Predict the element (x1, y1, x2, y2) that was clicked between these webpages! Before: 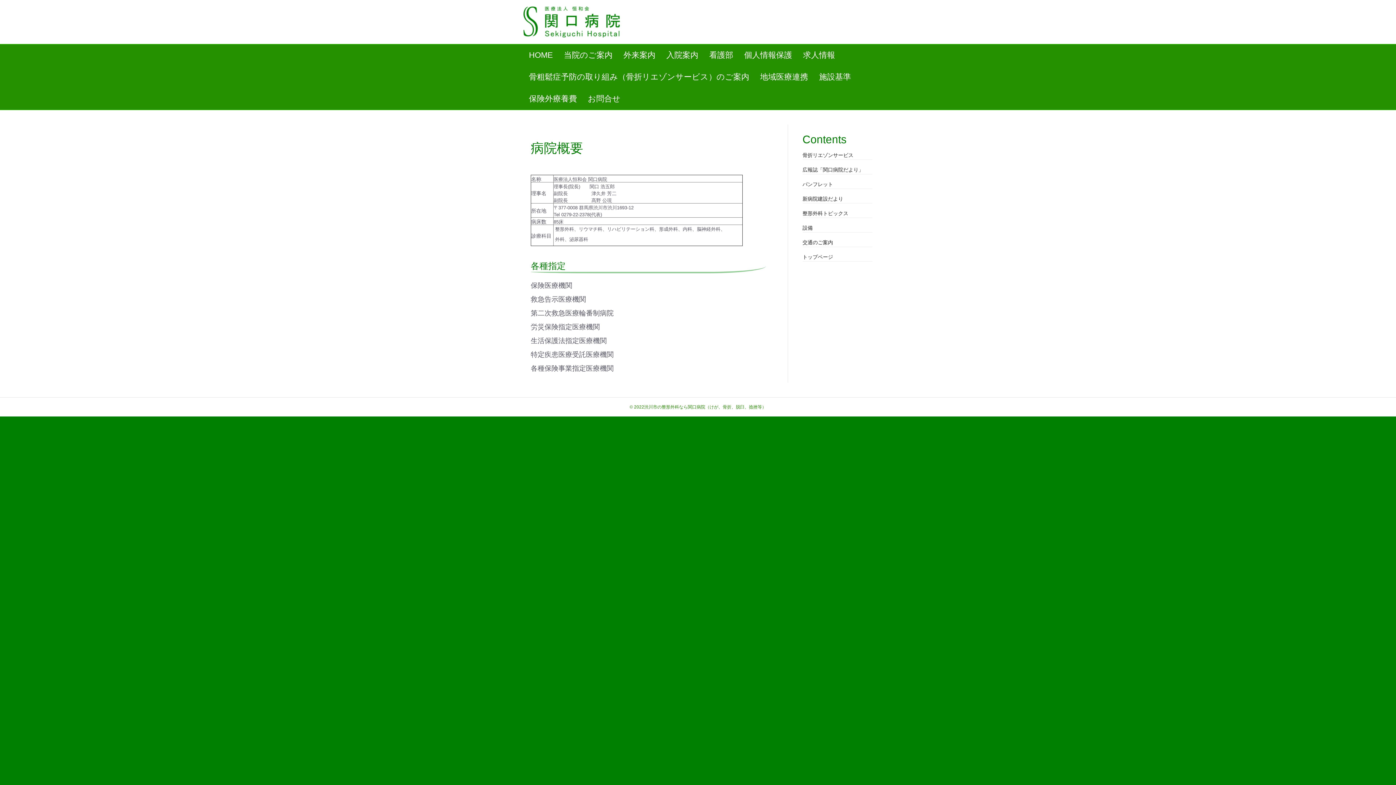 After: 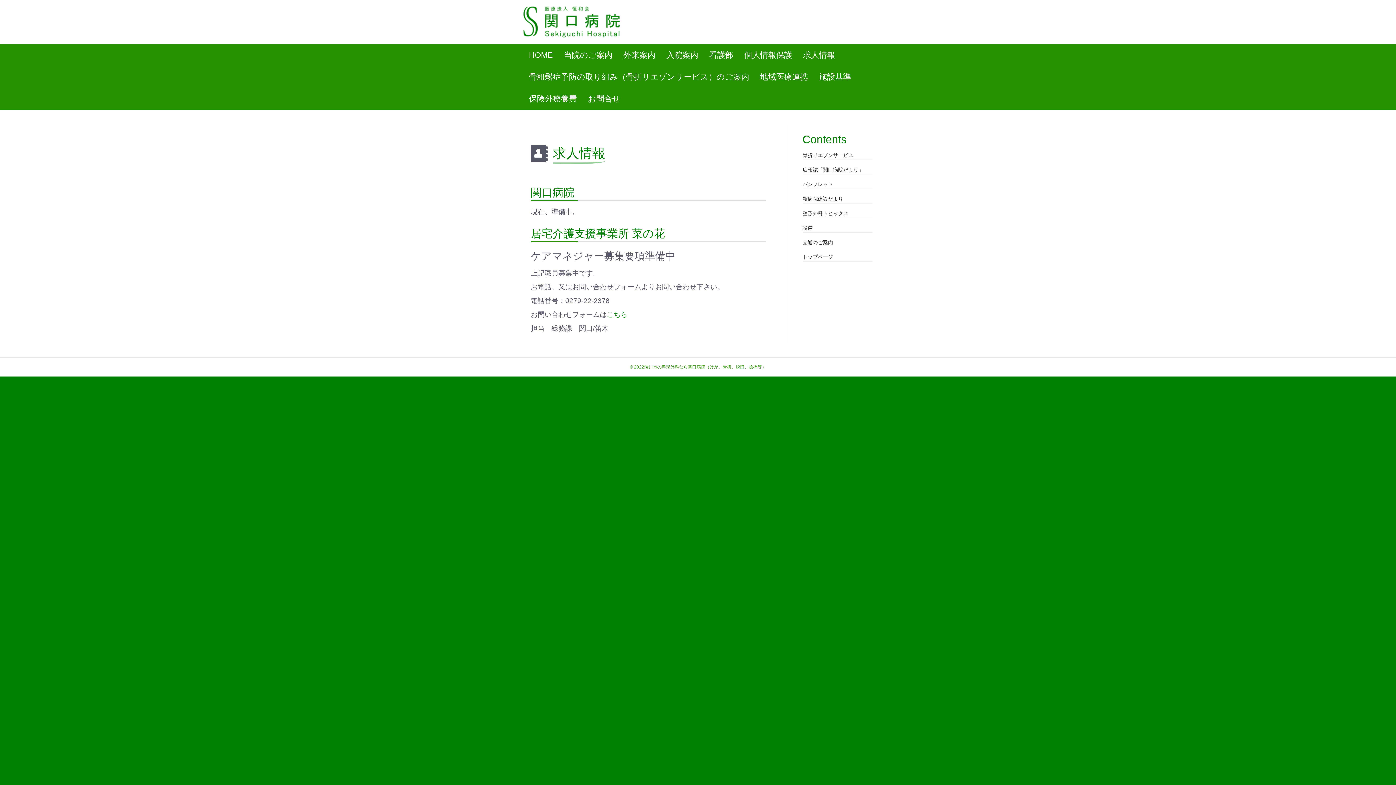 Action: label: 求人情報 bbox: (797, 44, 840, 66)